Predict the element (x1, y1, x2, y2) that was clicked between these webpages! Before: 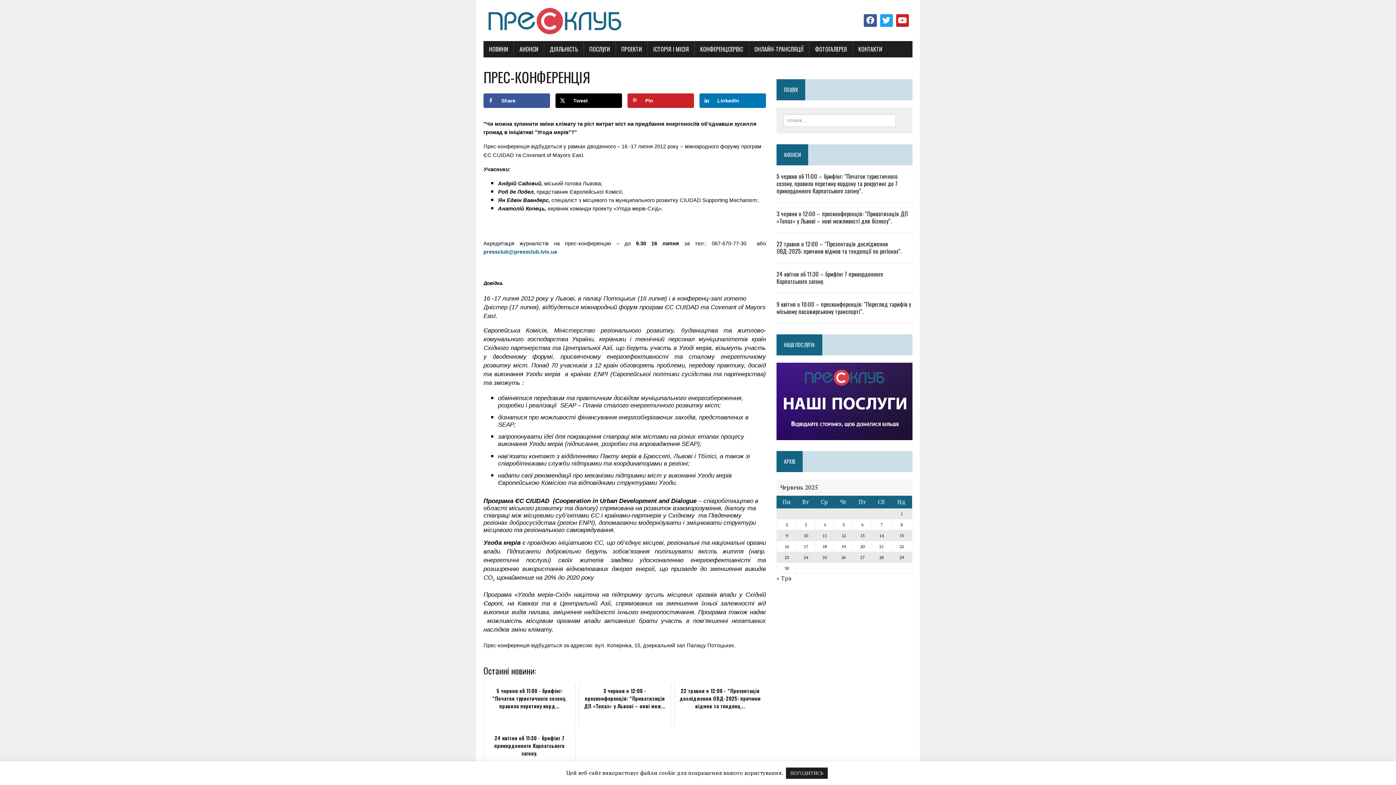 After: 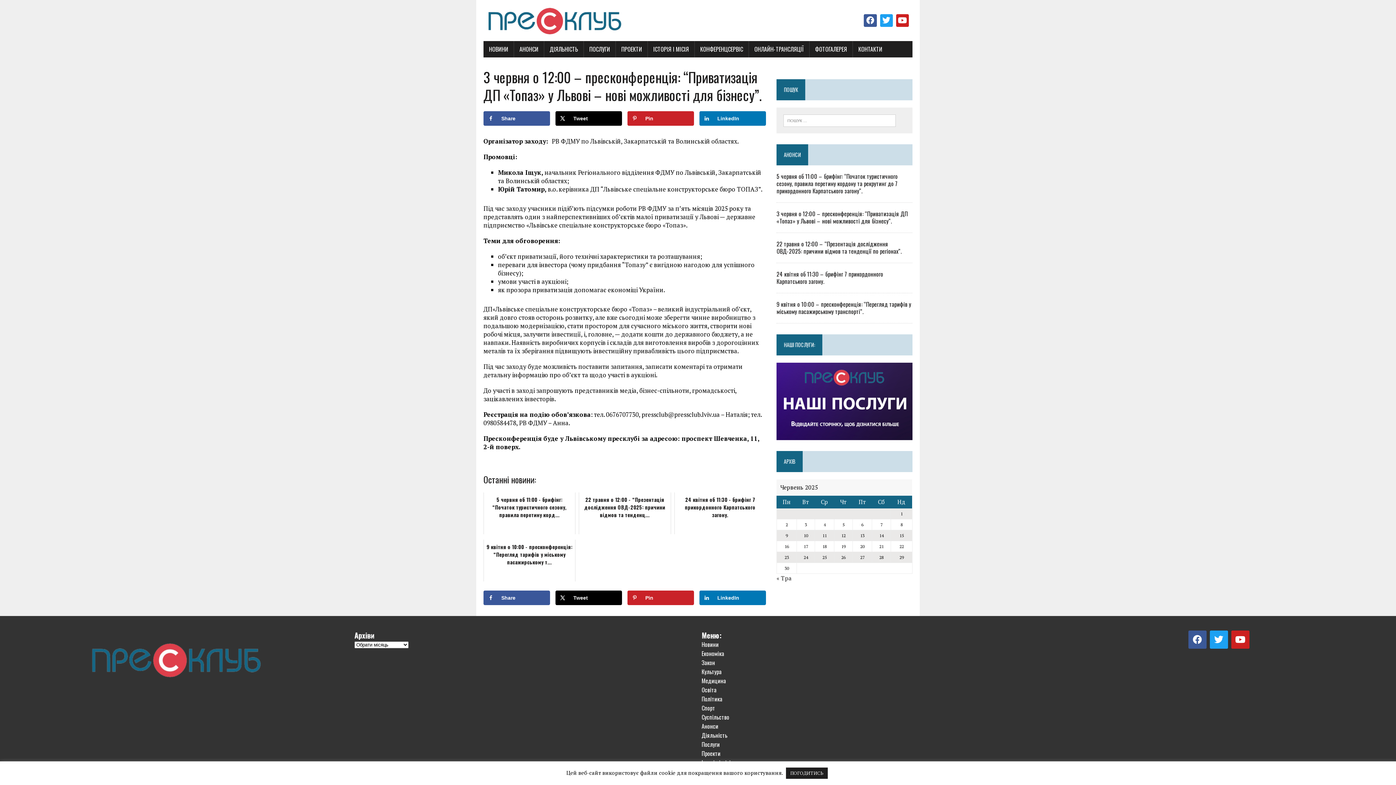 Action: label: 3 червня о 12:00 - пресконференція: “Приватизація ДП «Топаз» у Львові – нові мож... bbox: (579, 683, 671, 725)